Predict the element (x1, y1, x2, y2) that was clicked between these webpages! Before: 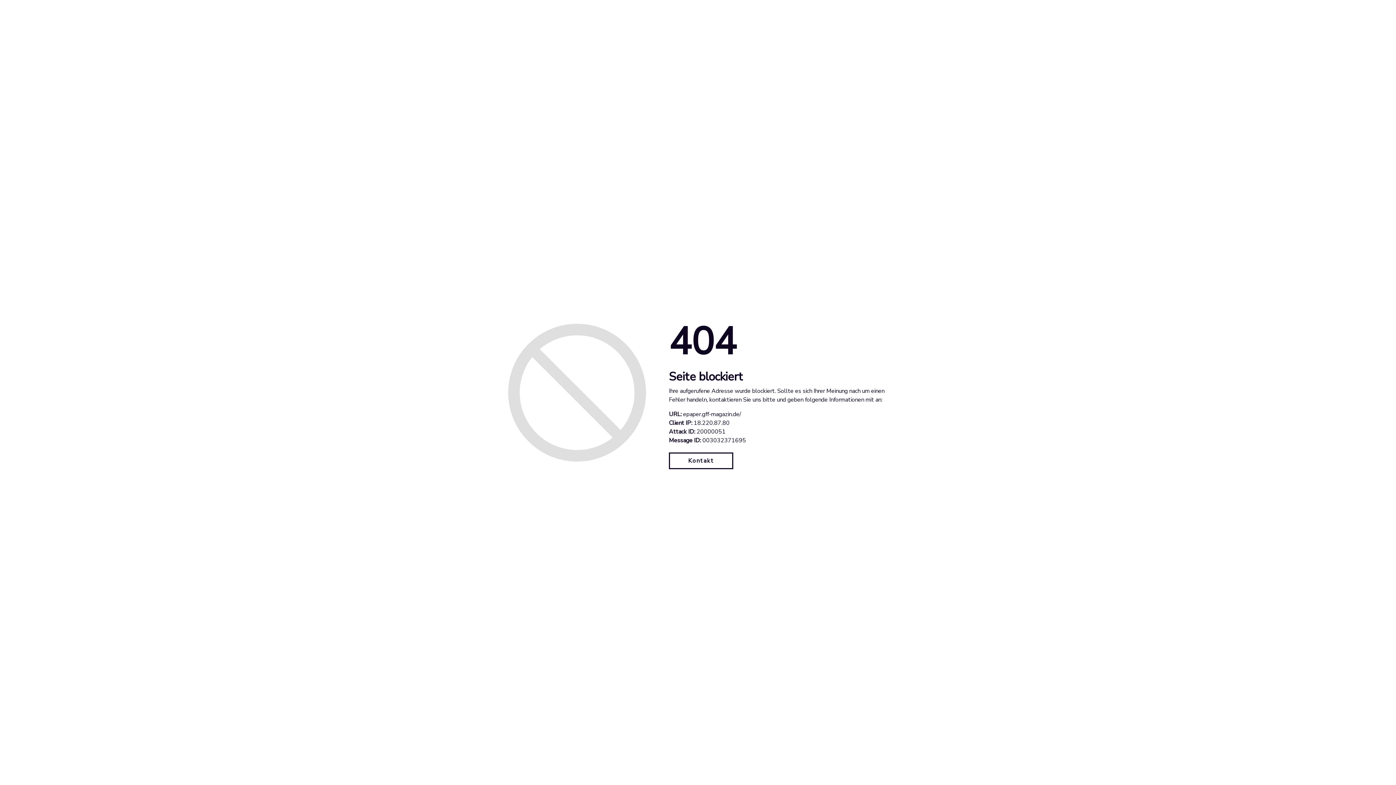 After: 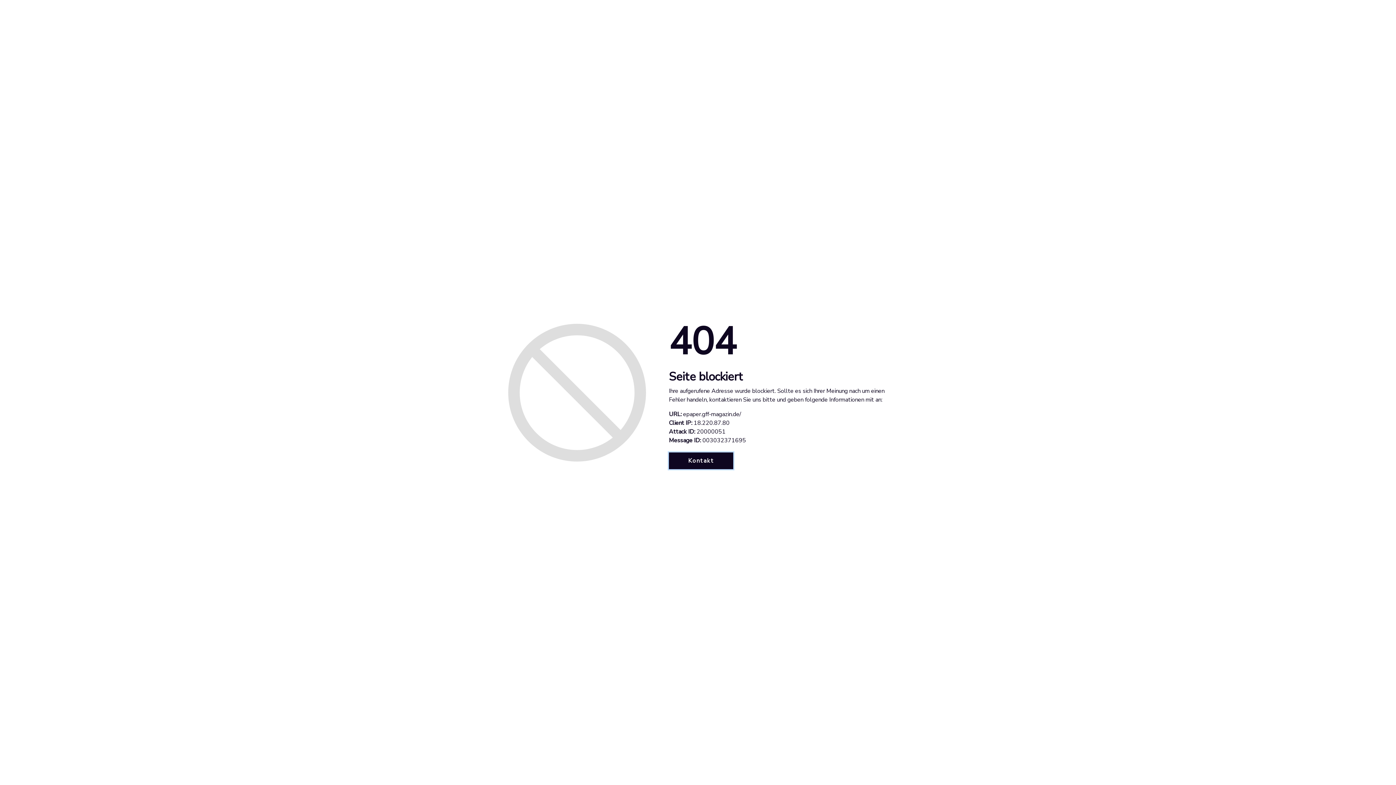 Action: label: Kontakt bbox: (669, 452, 733, 469)